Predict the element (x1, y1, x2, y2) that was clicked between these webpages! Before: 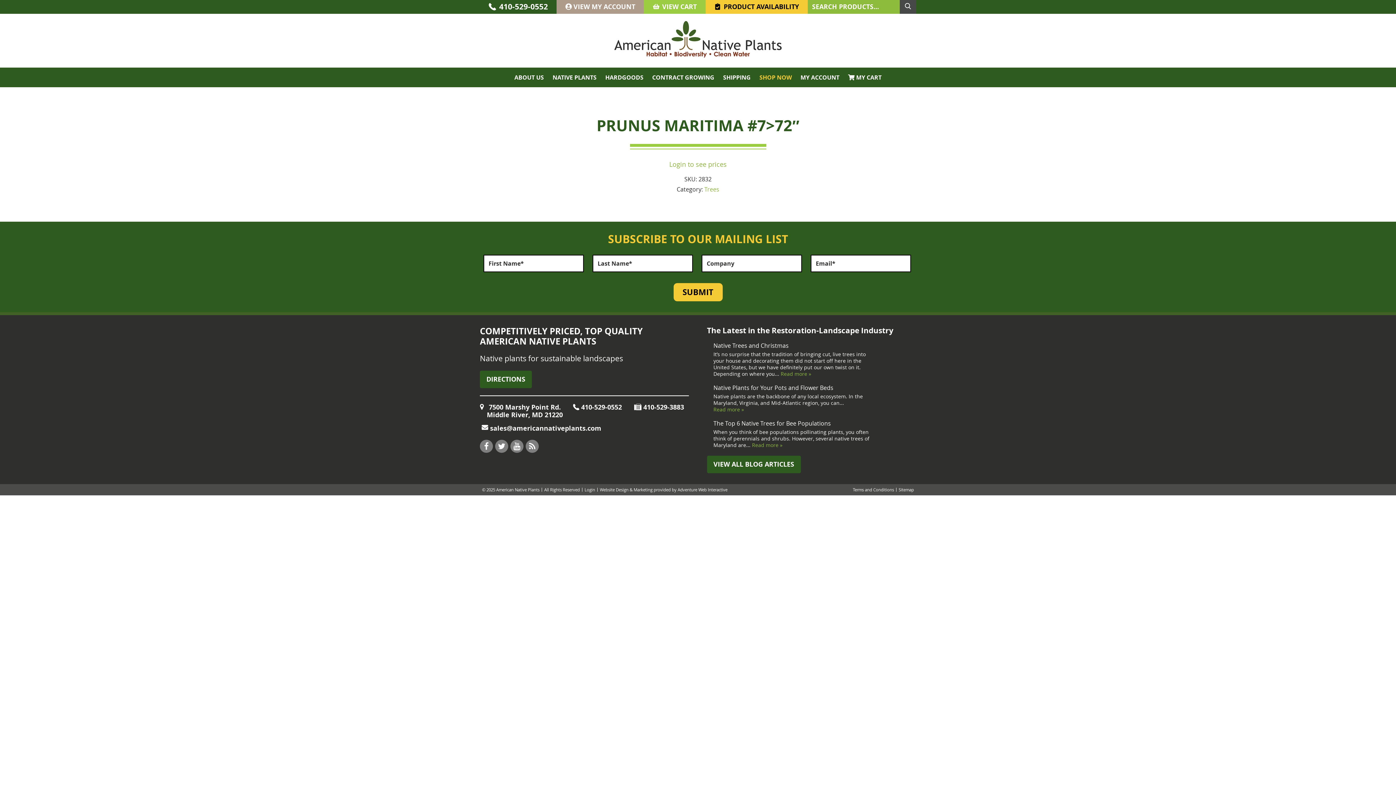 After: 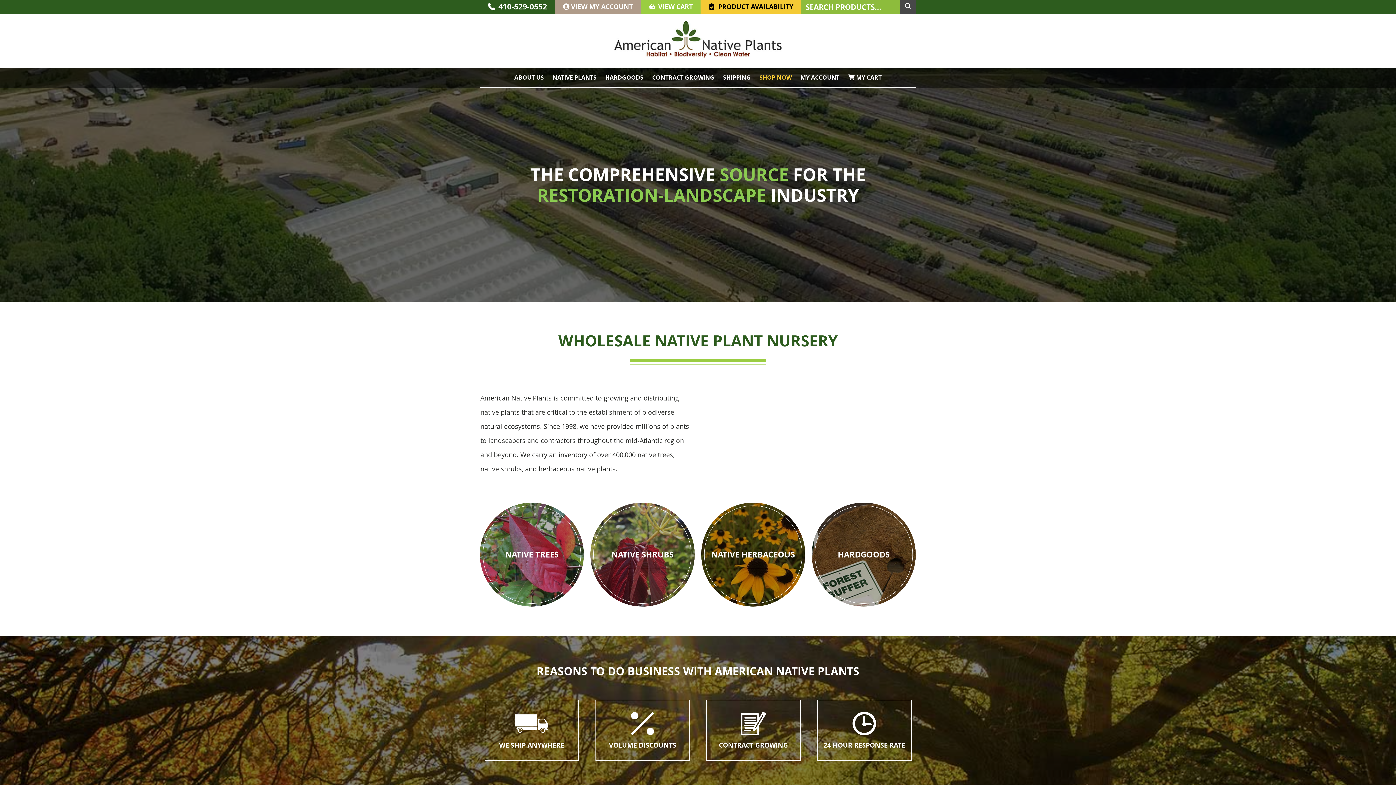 Action: bbox: (614, 51, 782, 60)